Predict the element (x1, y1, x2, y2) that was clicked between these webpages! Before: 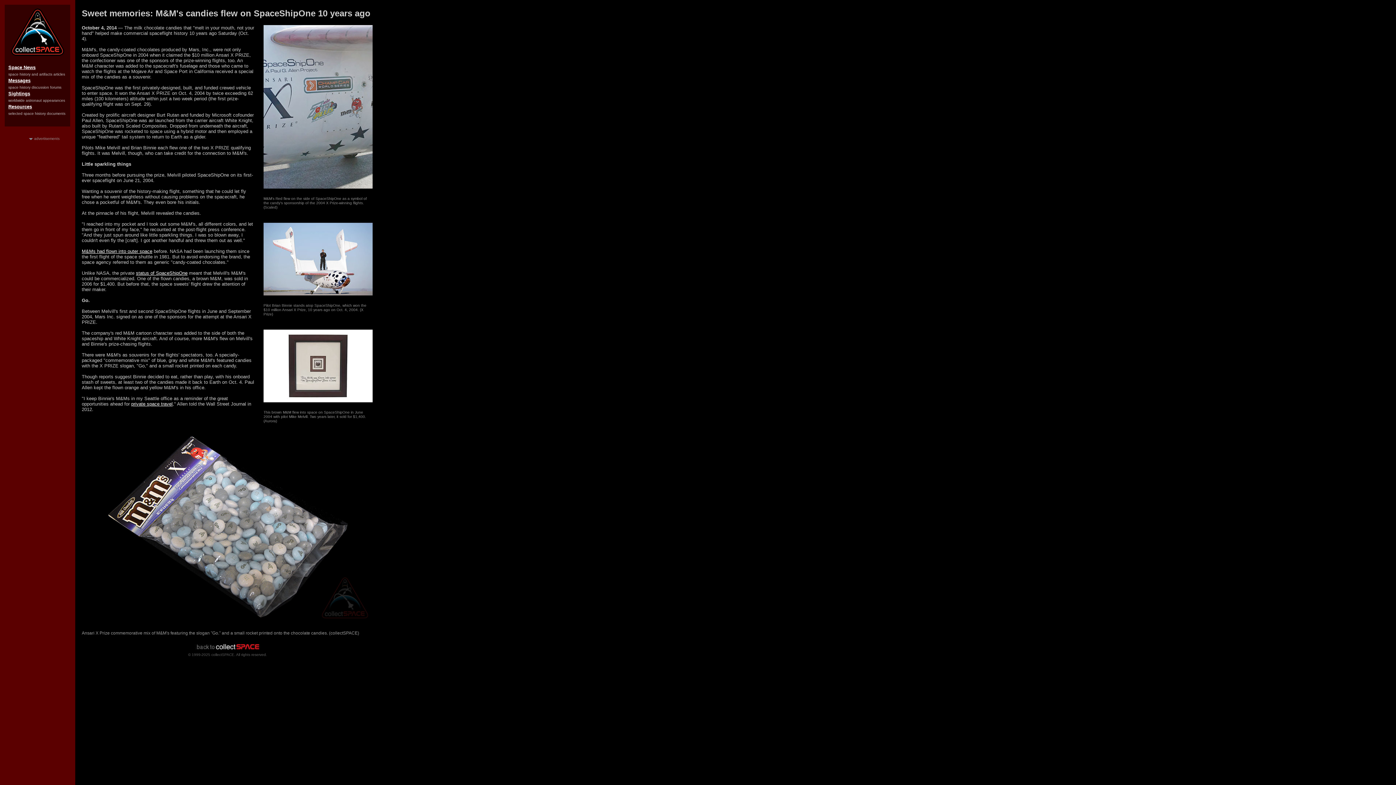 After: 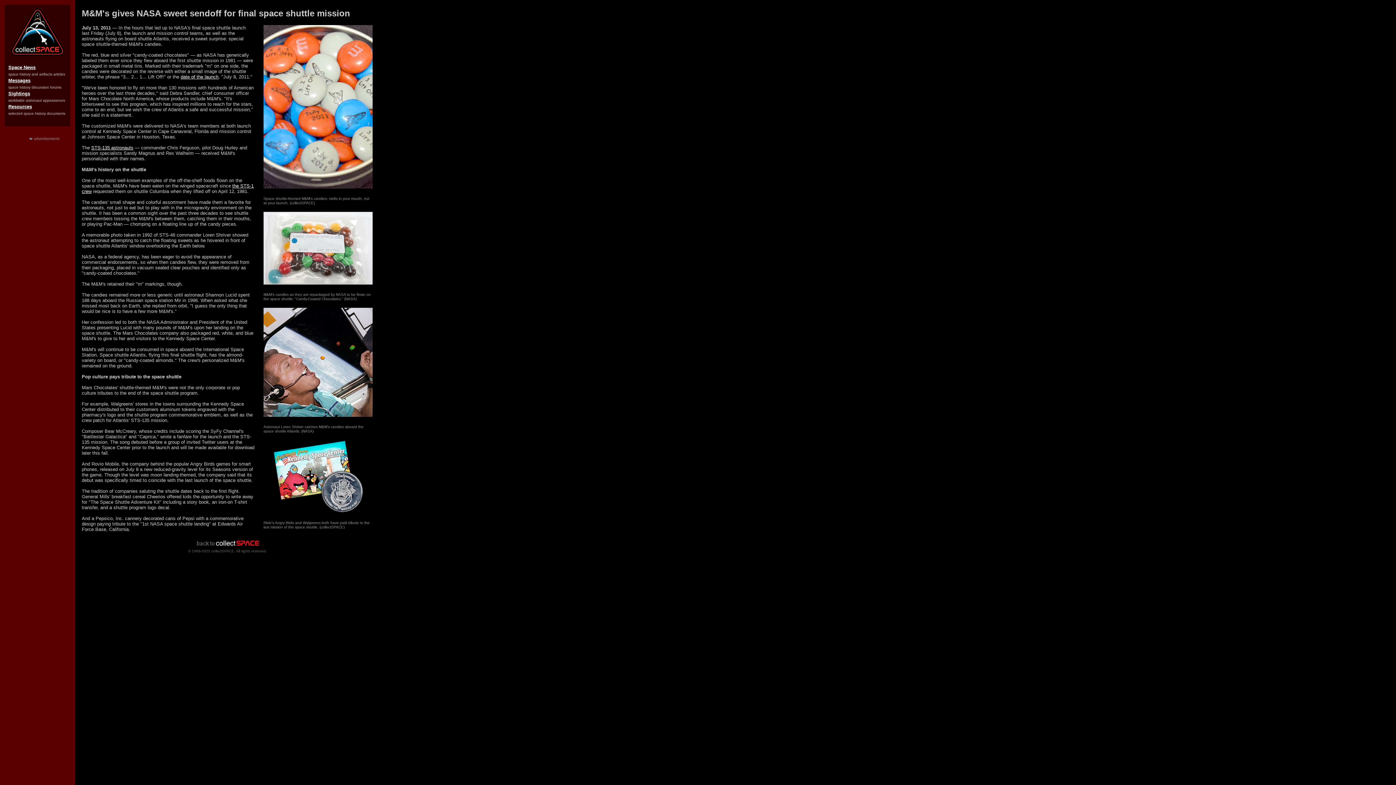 Action: bbox: (81, 248, 152, 254) label: M&Ms had flown into outer space